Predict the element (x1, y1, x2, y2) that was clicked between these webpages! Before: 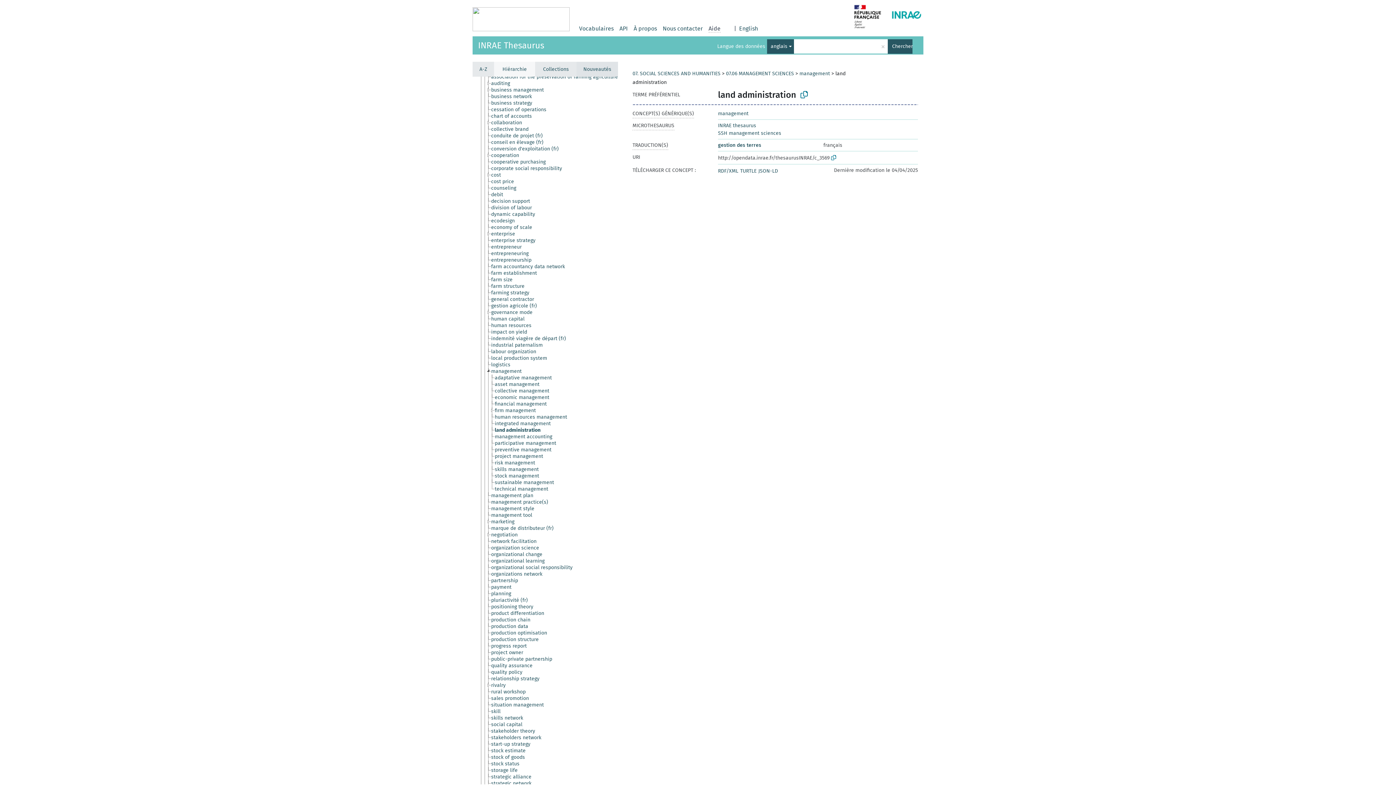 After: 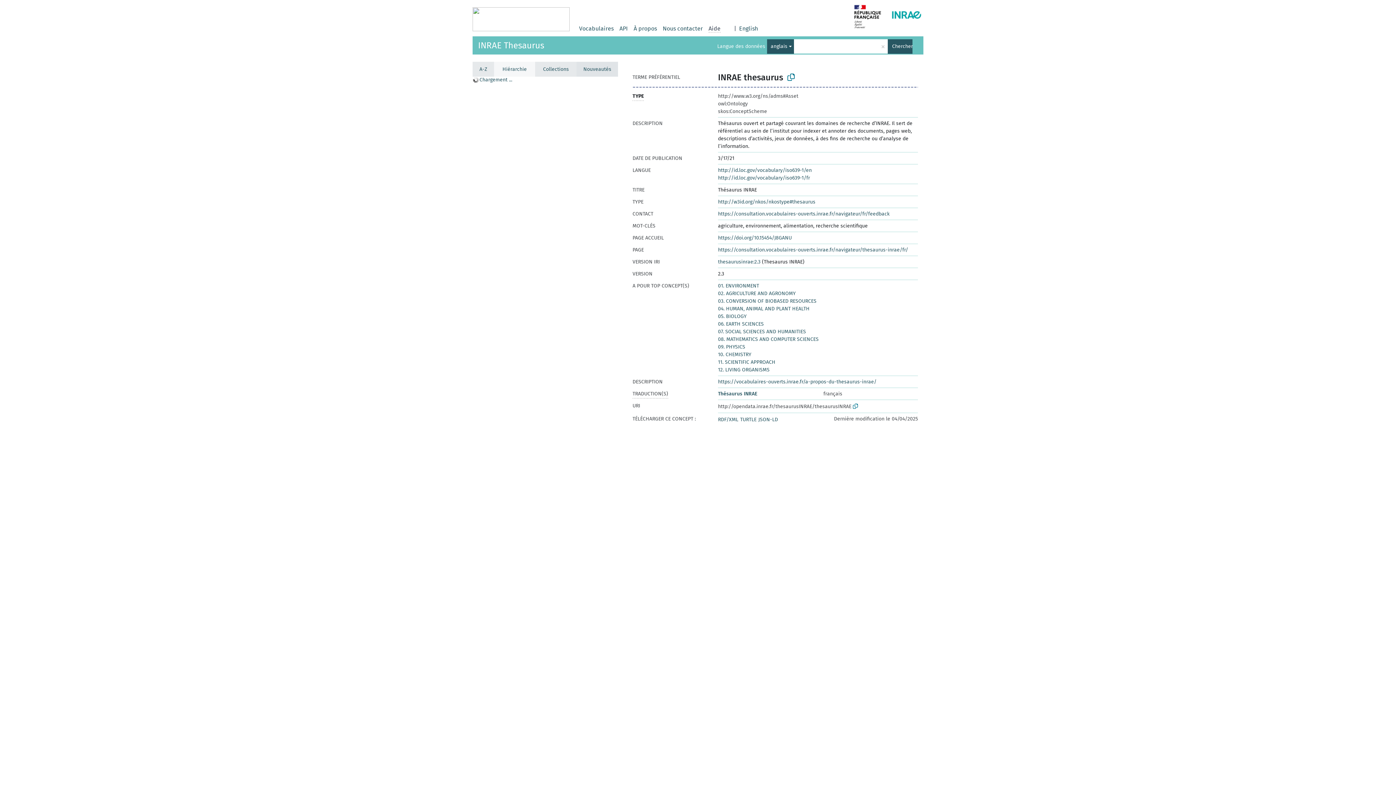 Action: label: INRAE thesaurus bbox: (718, 122, 756, 128)